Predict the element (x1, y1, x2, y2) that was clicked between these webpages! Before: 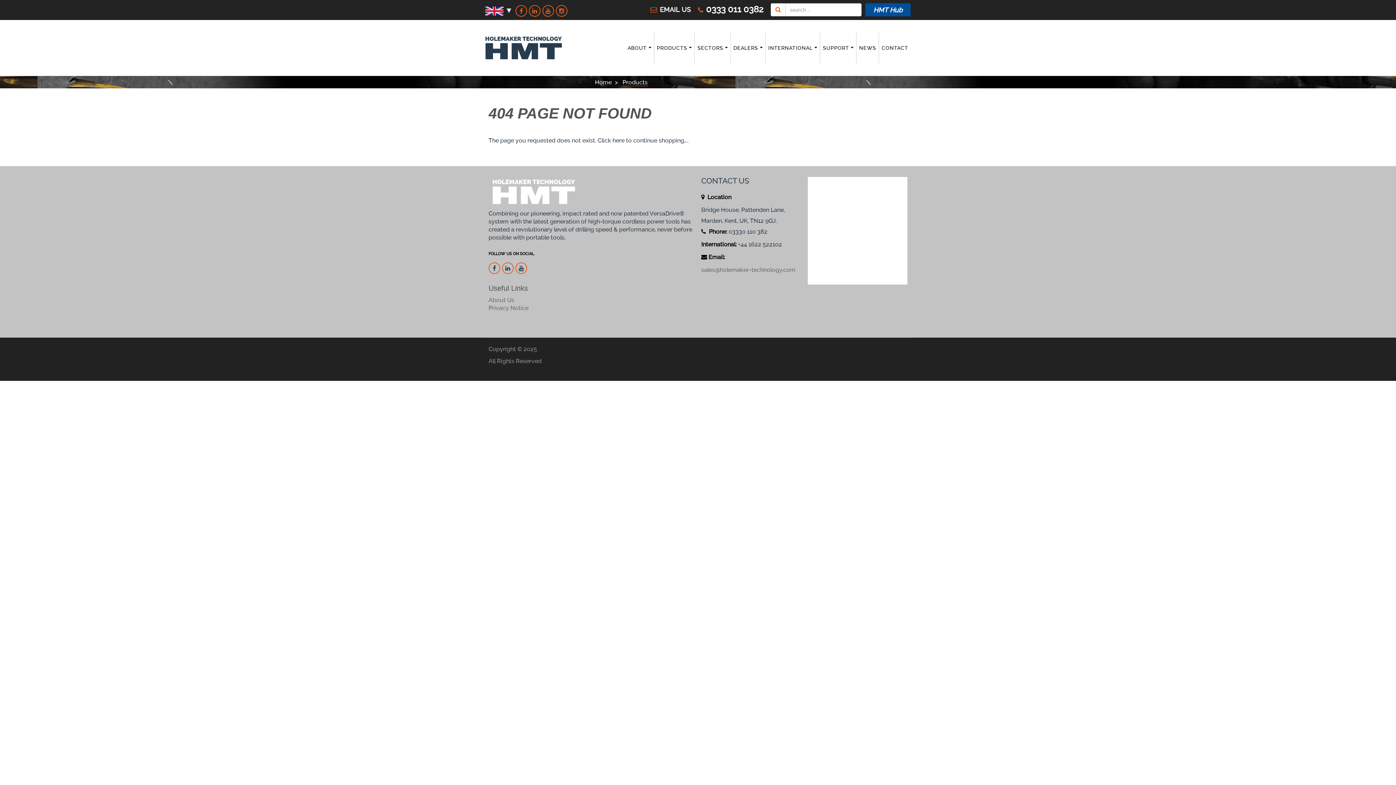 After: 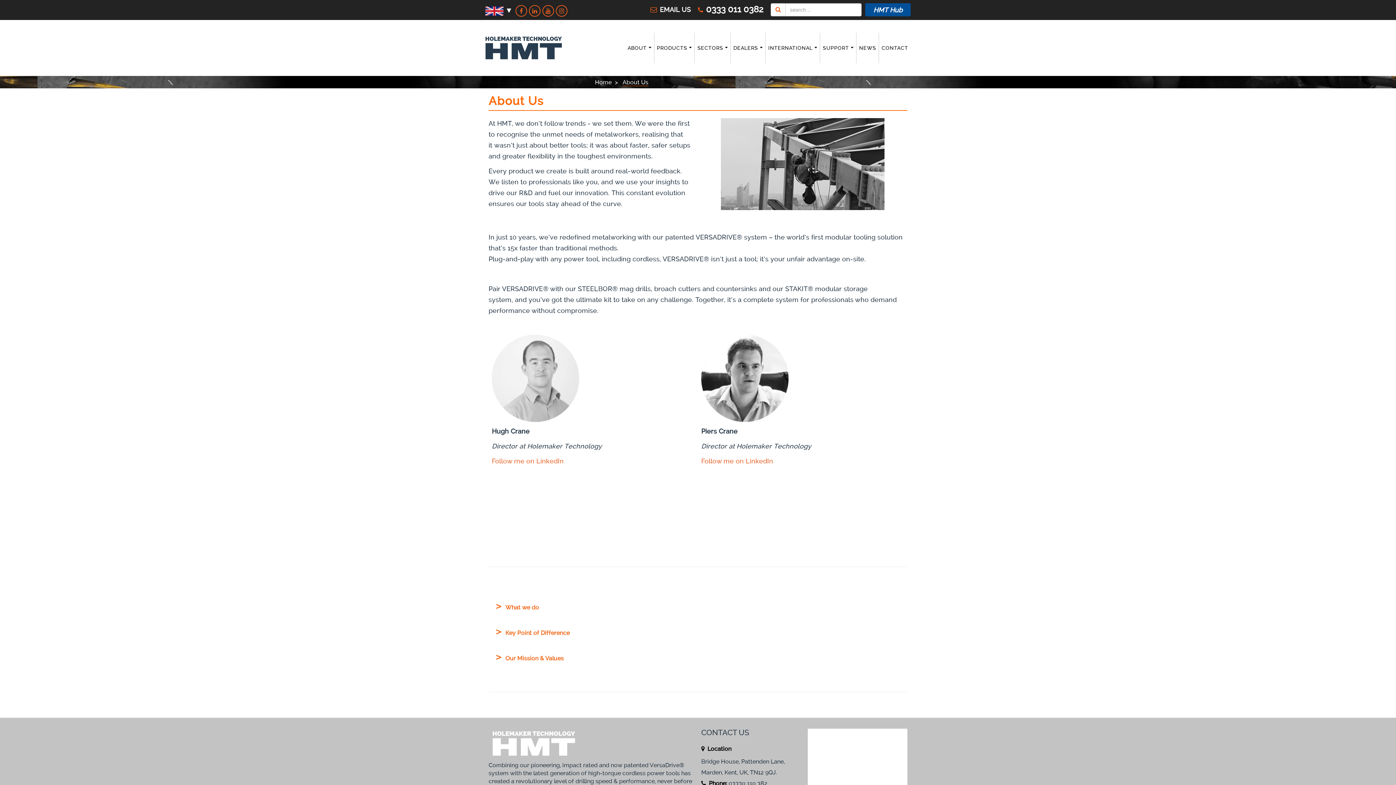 Action: label: About Us bbox: (488, 296, 514, 303)